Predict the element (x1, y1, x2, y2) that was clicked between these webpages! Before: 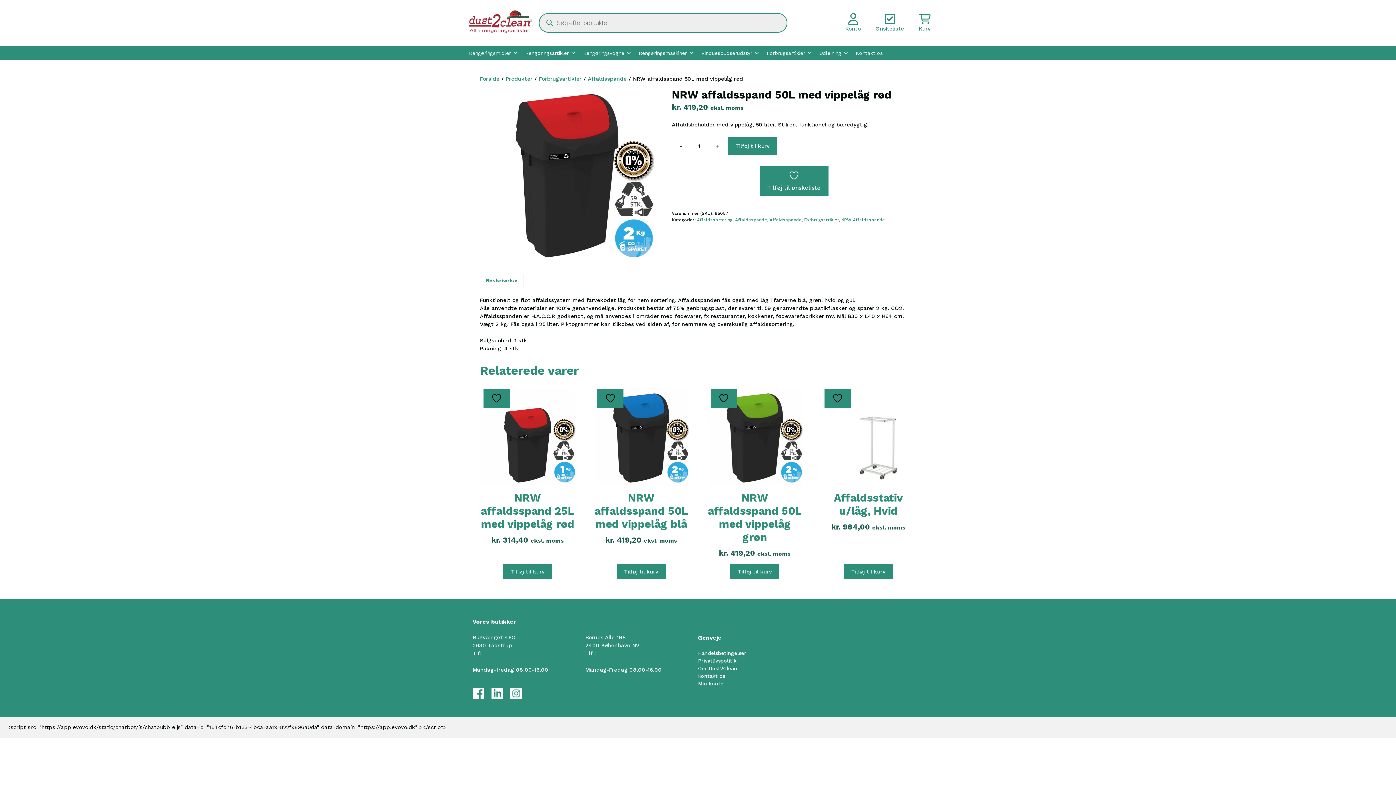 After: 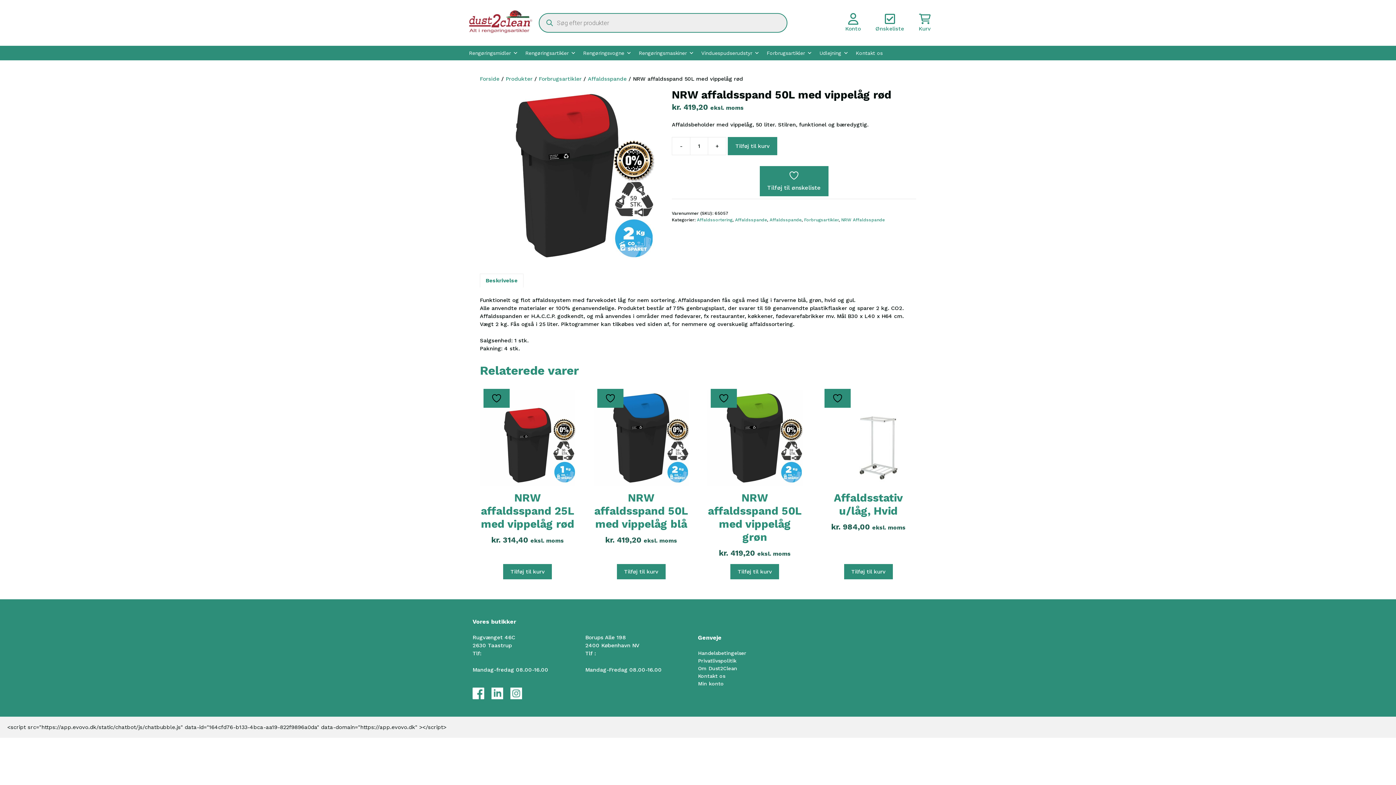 Action: bbox: (672, 137, 690, 155) label: -